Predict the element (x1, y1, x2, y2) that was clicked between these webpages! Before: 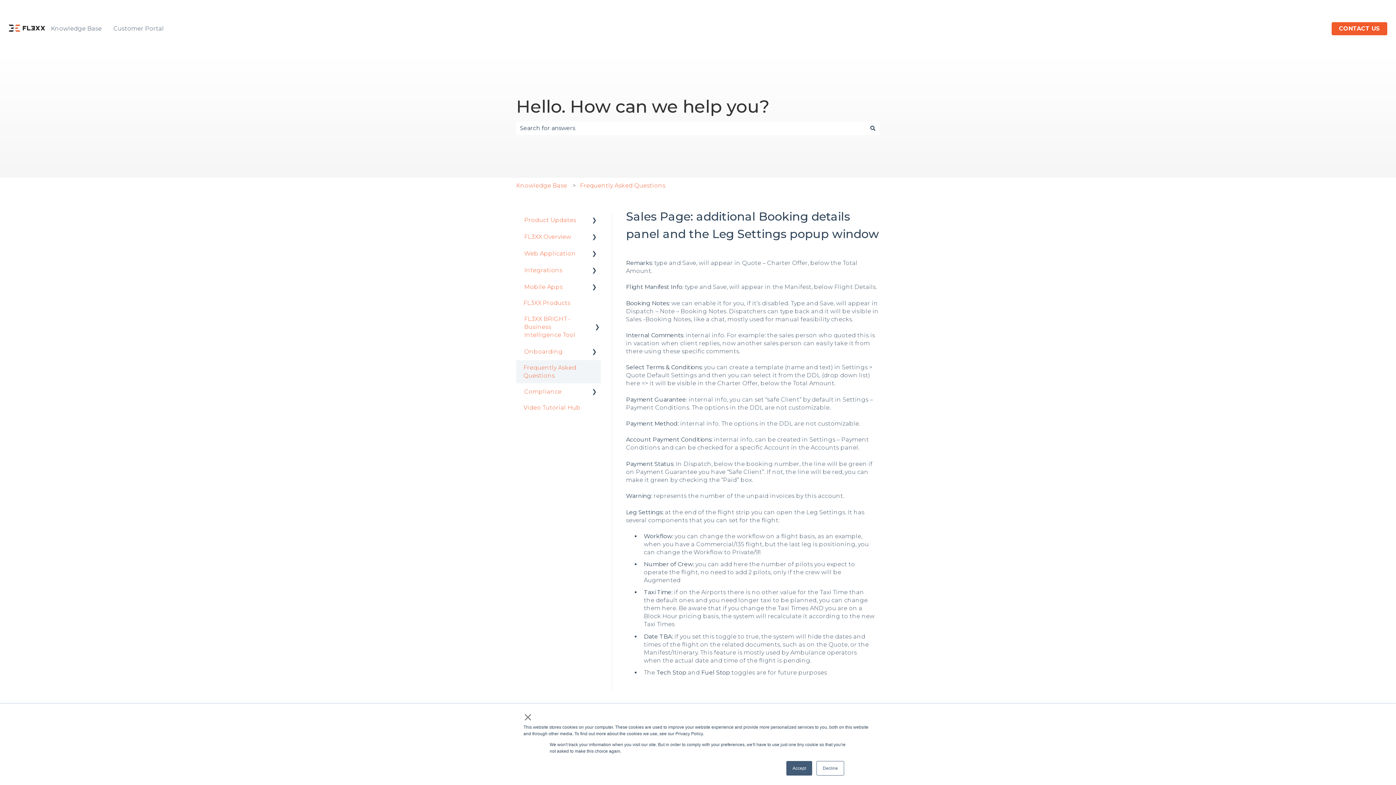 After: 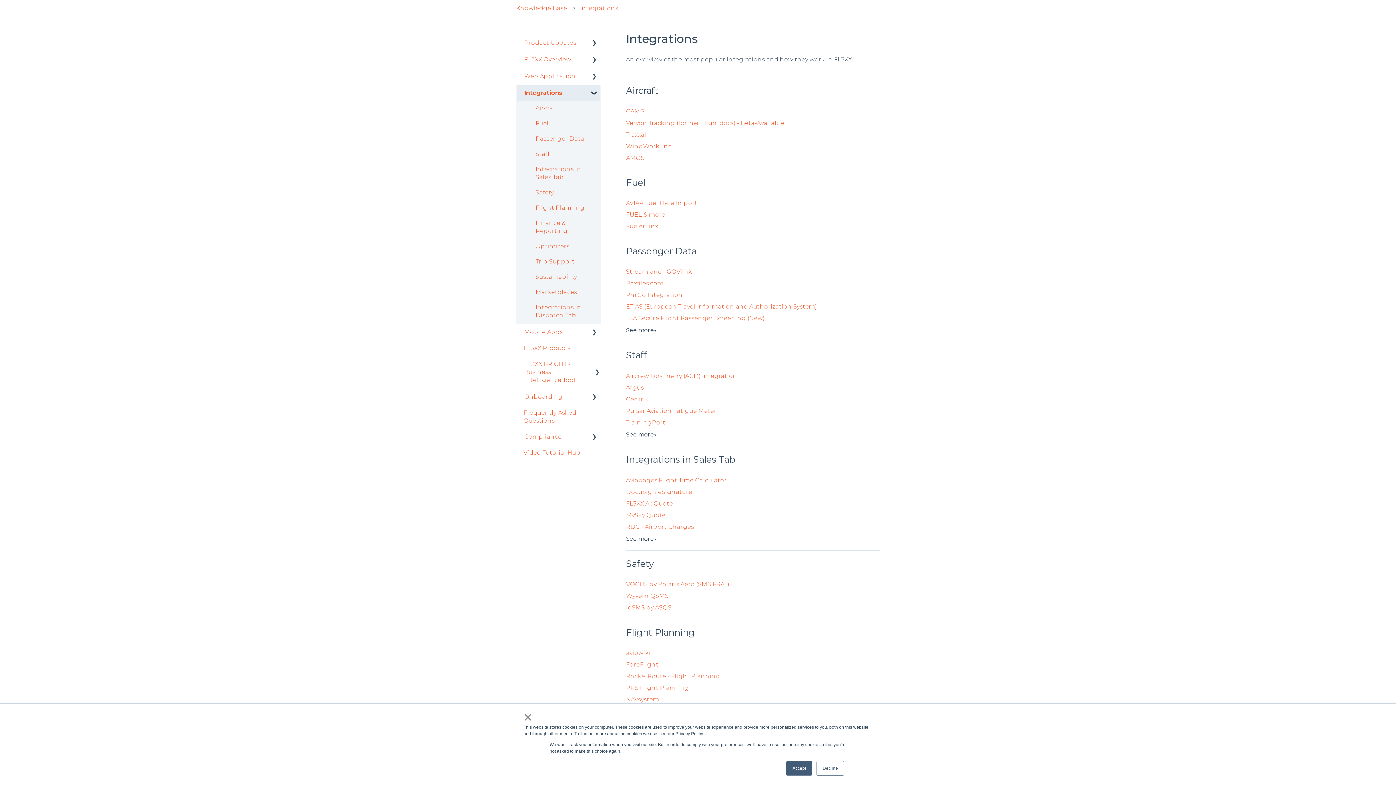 Action: bbox: (517, 262, 569, 278) label: Integrations